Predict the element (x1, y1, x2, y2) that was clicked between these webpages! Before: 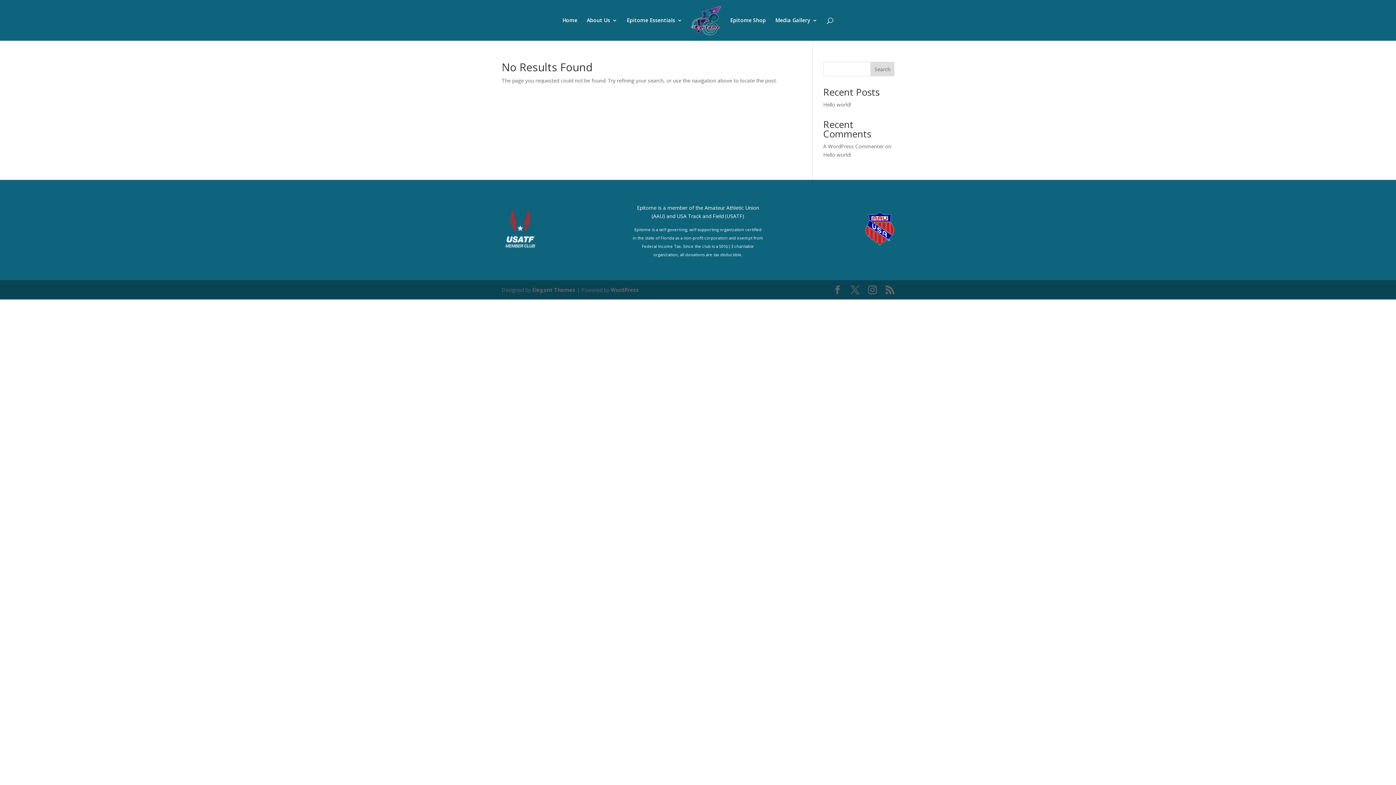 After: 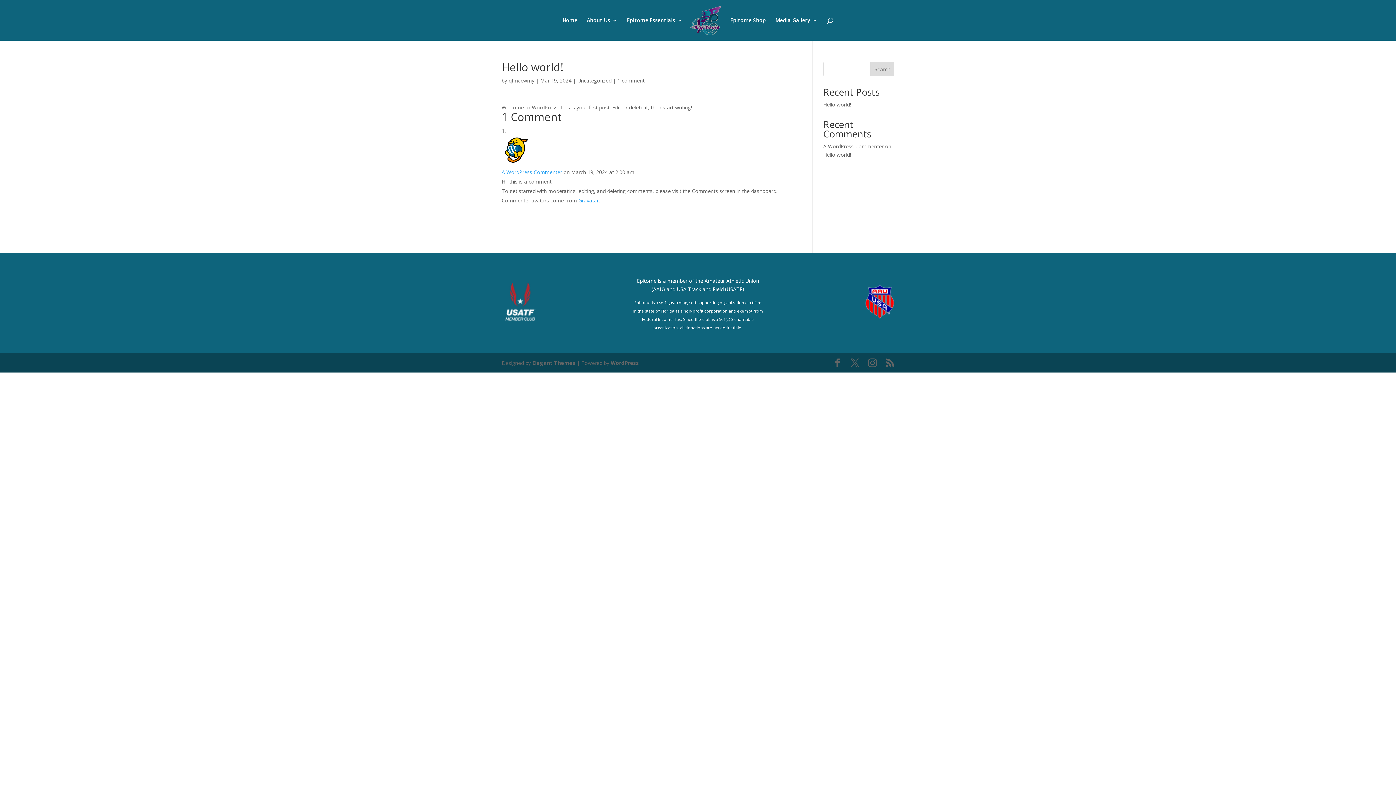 Action: label: Hello world! bbox: (823, 101, 851, 108)